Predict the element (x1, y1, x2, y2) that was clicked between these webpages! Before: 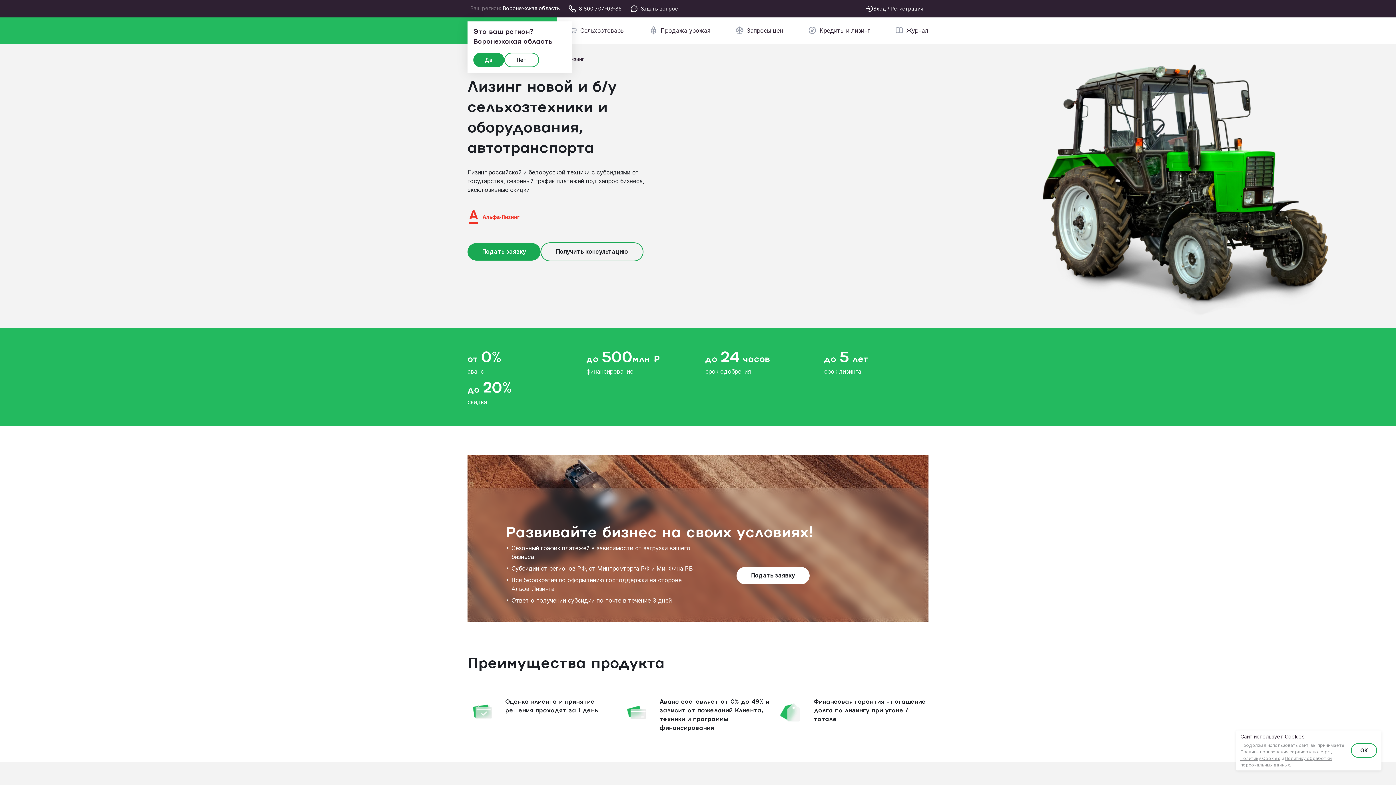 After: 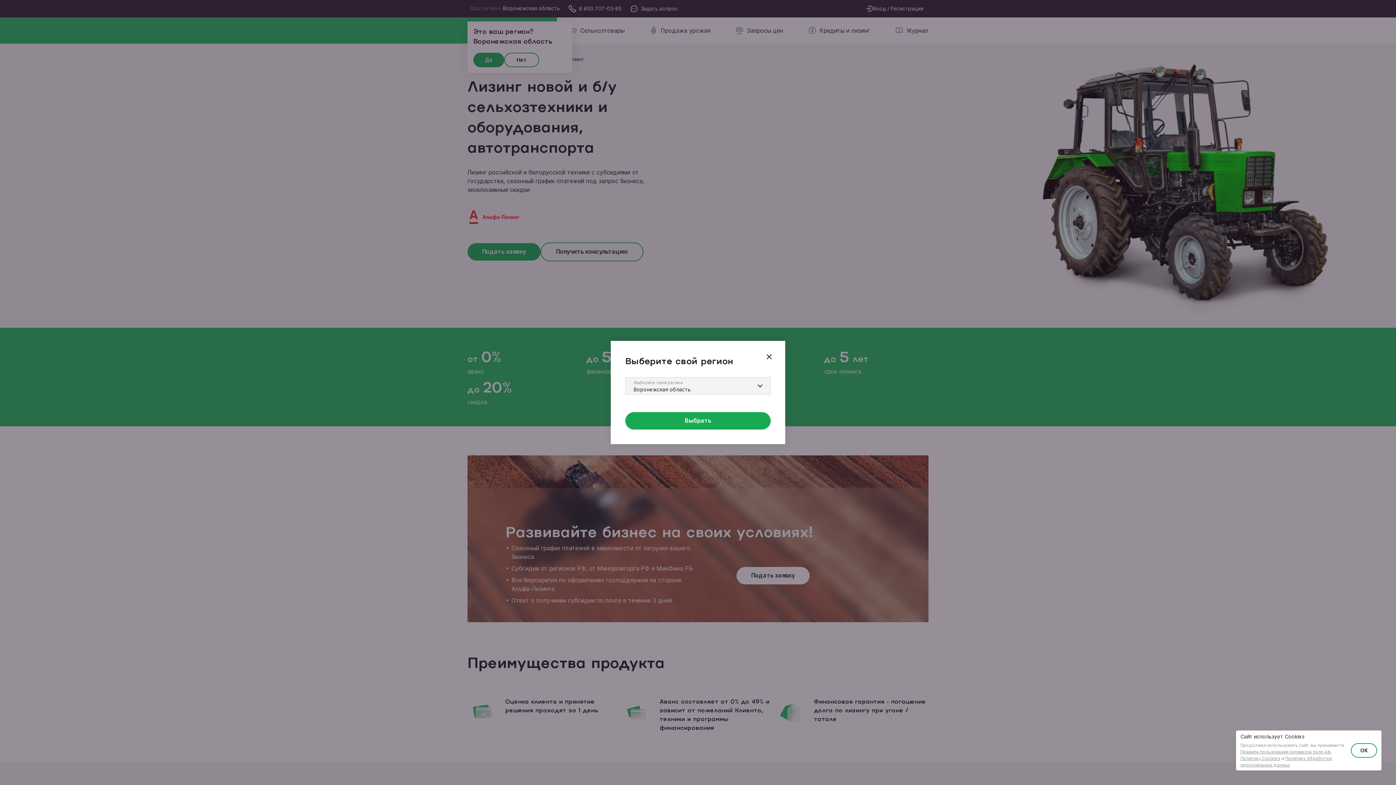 Action: label: Воронежская область bbox: (502, 4, 560, 12)